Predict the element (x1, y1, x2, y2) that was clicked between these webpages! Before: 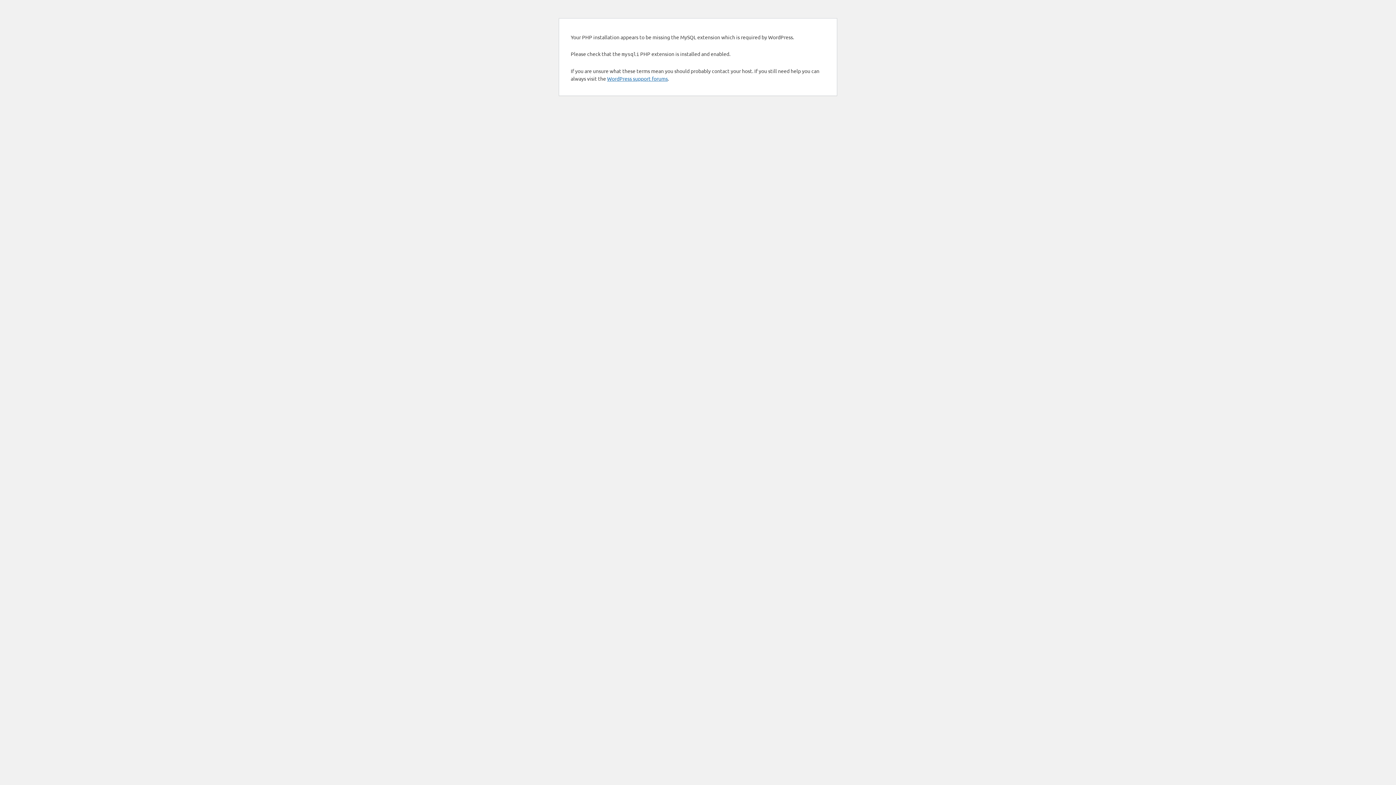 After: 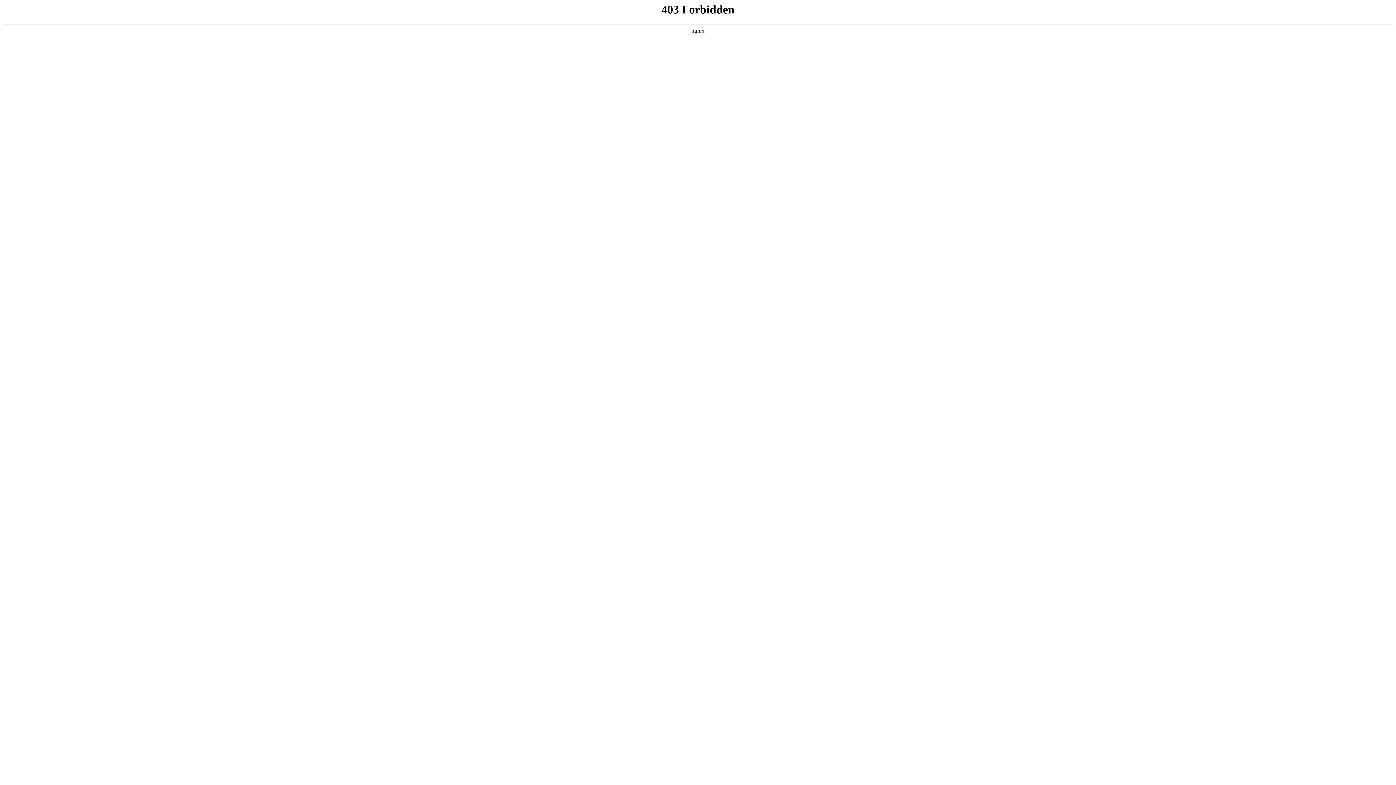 Action: bbox: (607, 75, 668, 81) label: WordPress support forums